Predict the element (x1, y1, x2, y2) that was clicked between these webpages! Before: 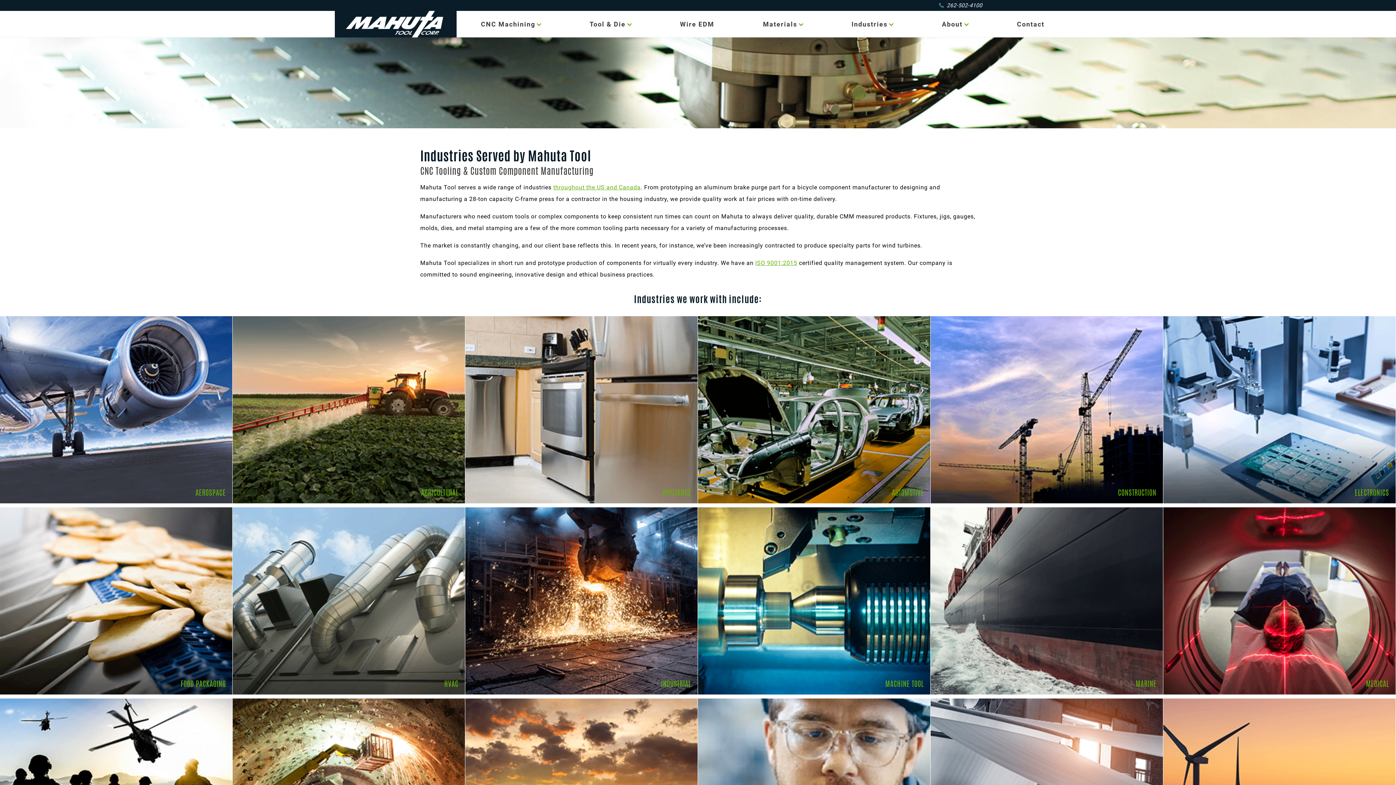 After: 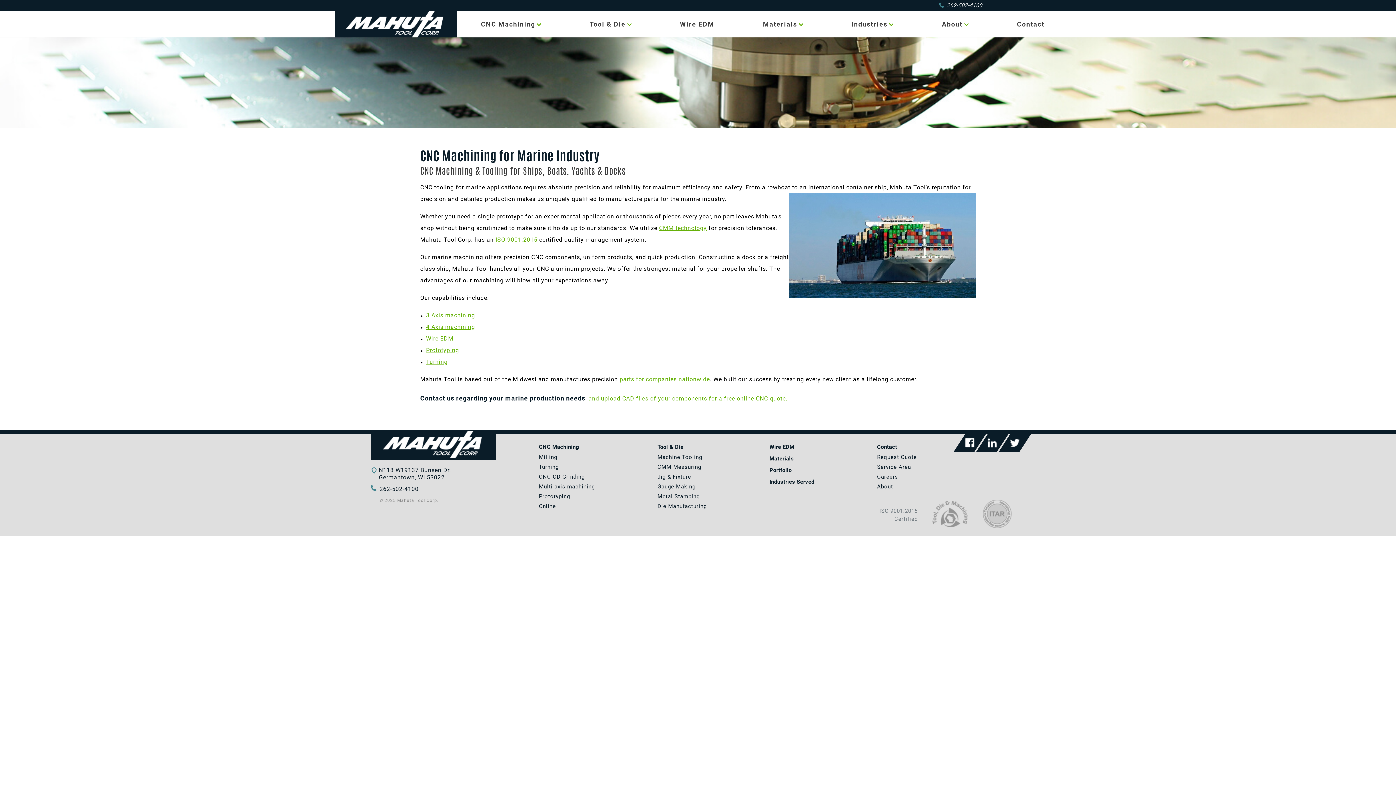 Action: bbox: (930, 689, 1163, 696) label: MARINE